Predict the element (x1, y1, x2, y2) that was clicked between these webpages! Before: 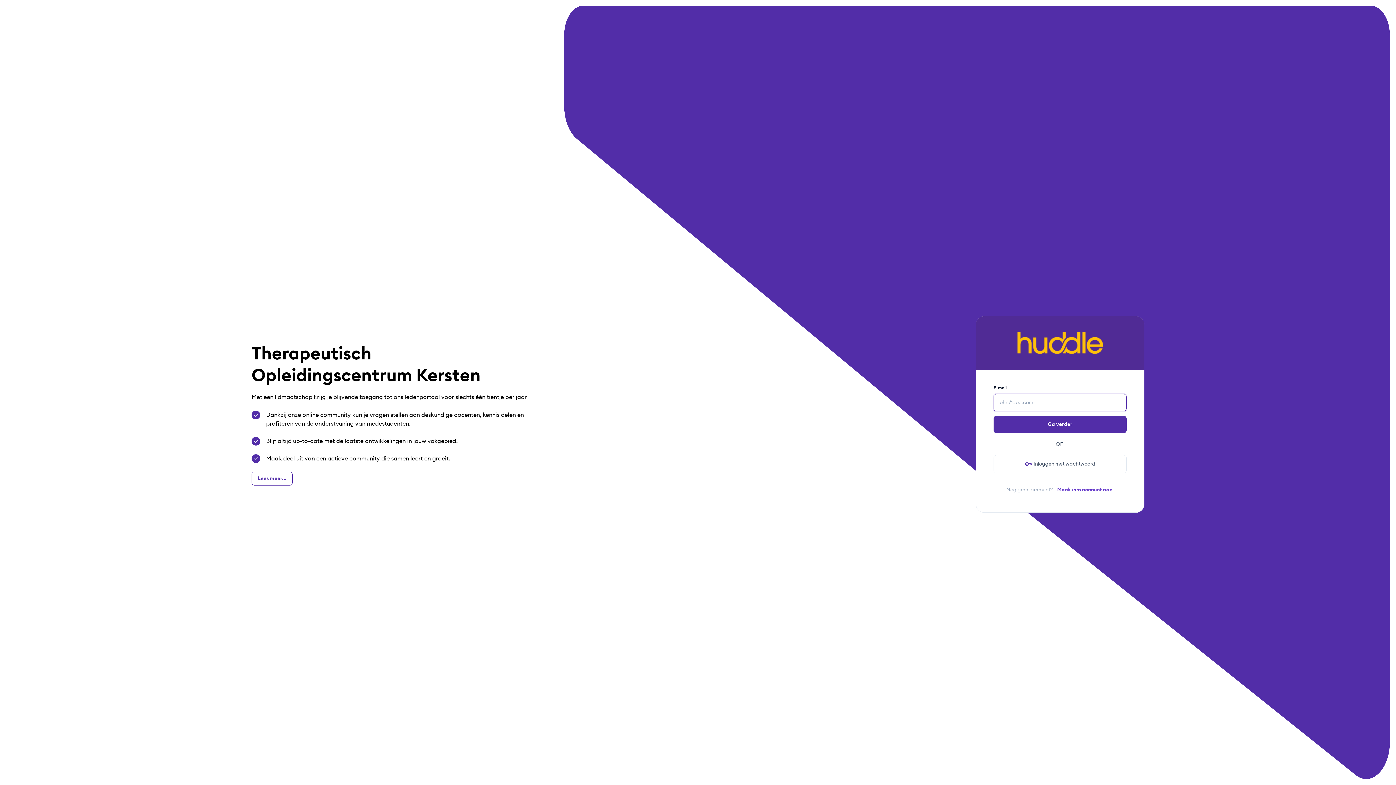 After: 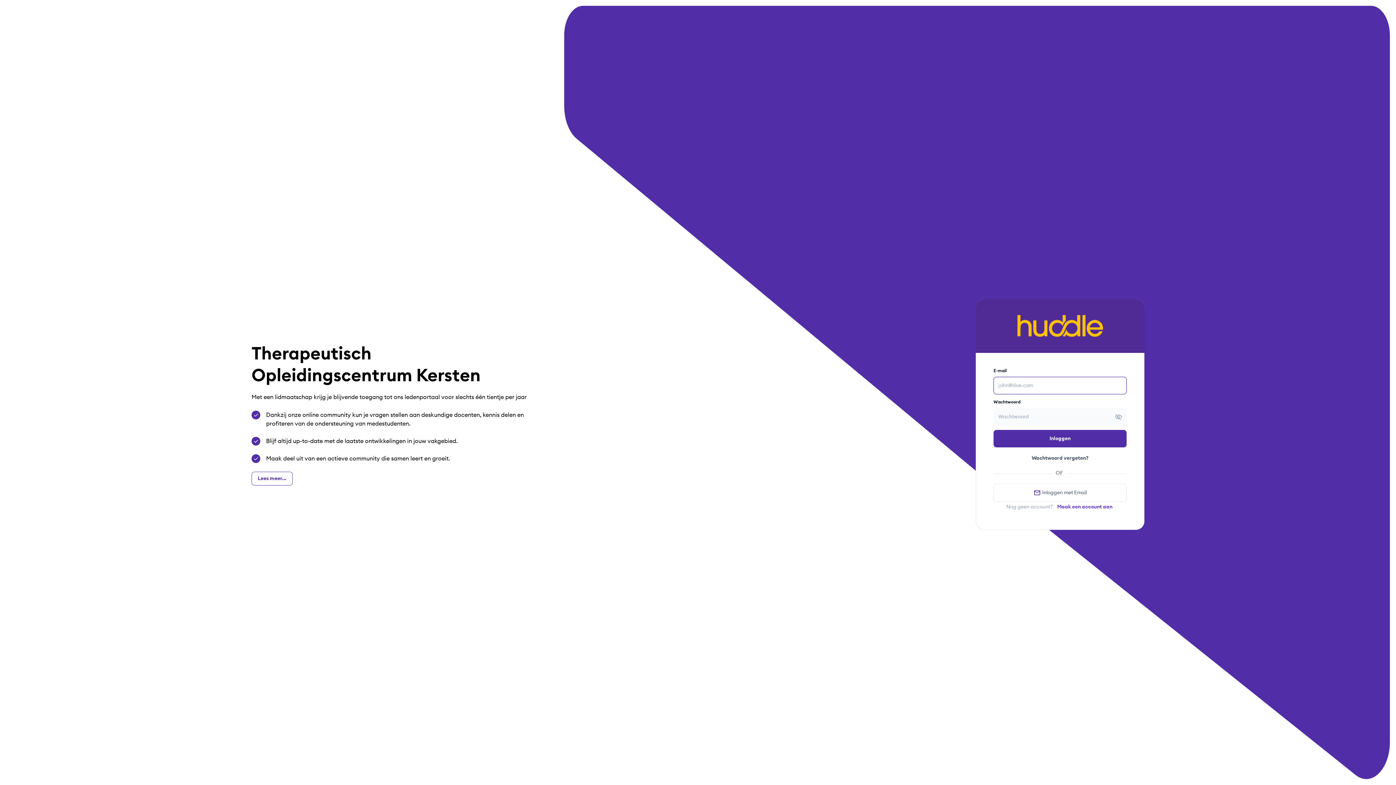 Action: bbox: (993, 455, 1126, 473) label: Inloggen met wachtwoord